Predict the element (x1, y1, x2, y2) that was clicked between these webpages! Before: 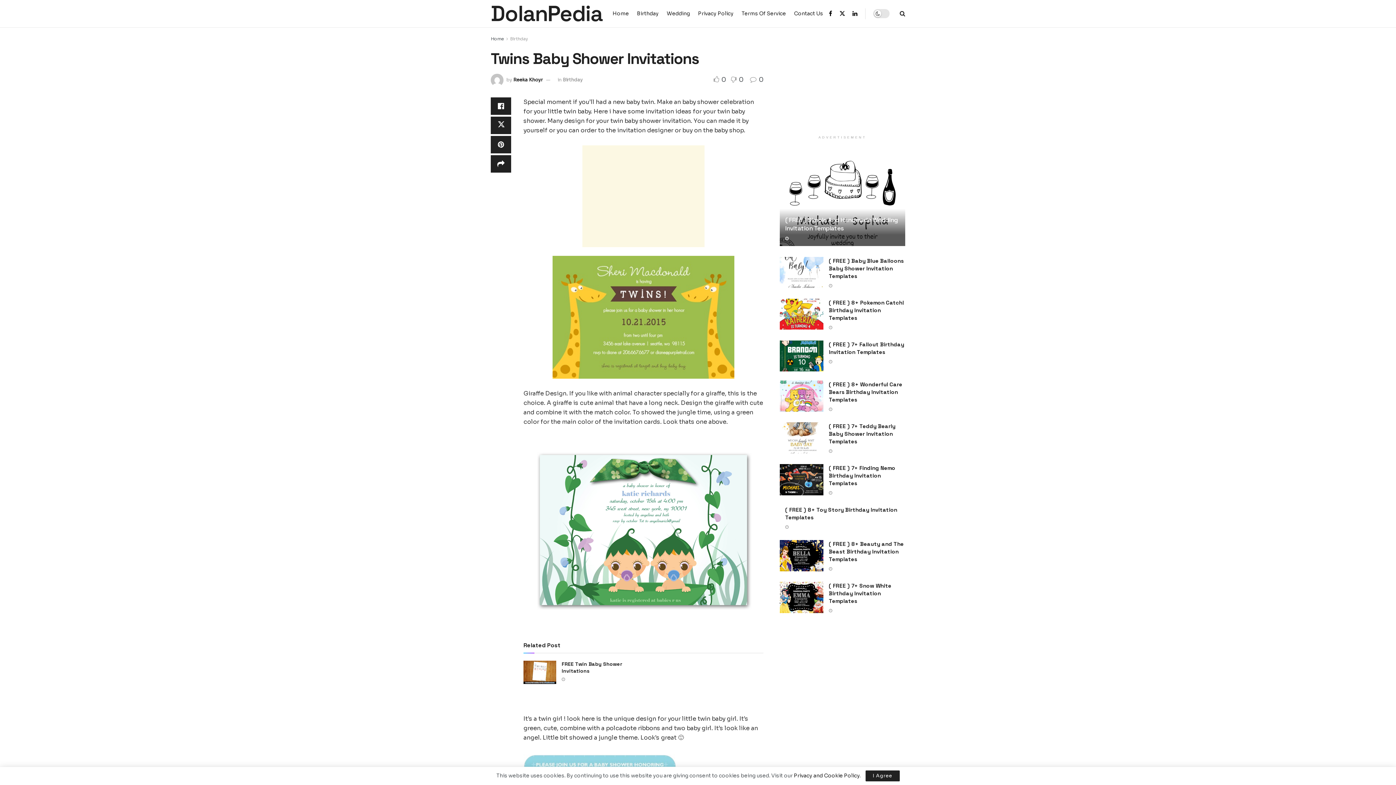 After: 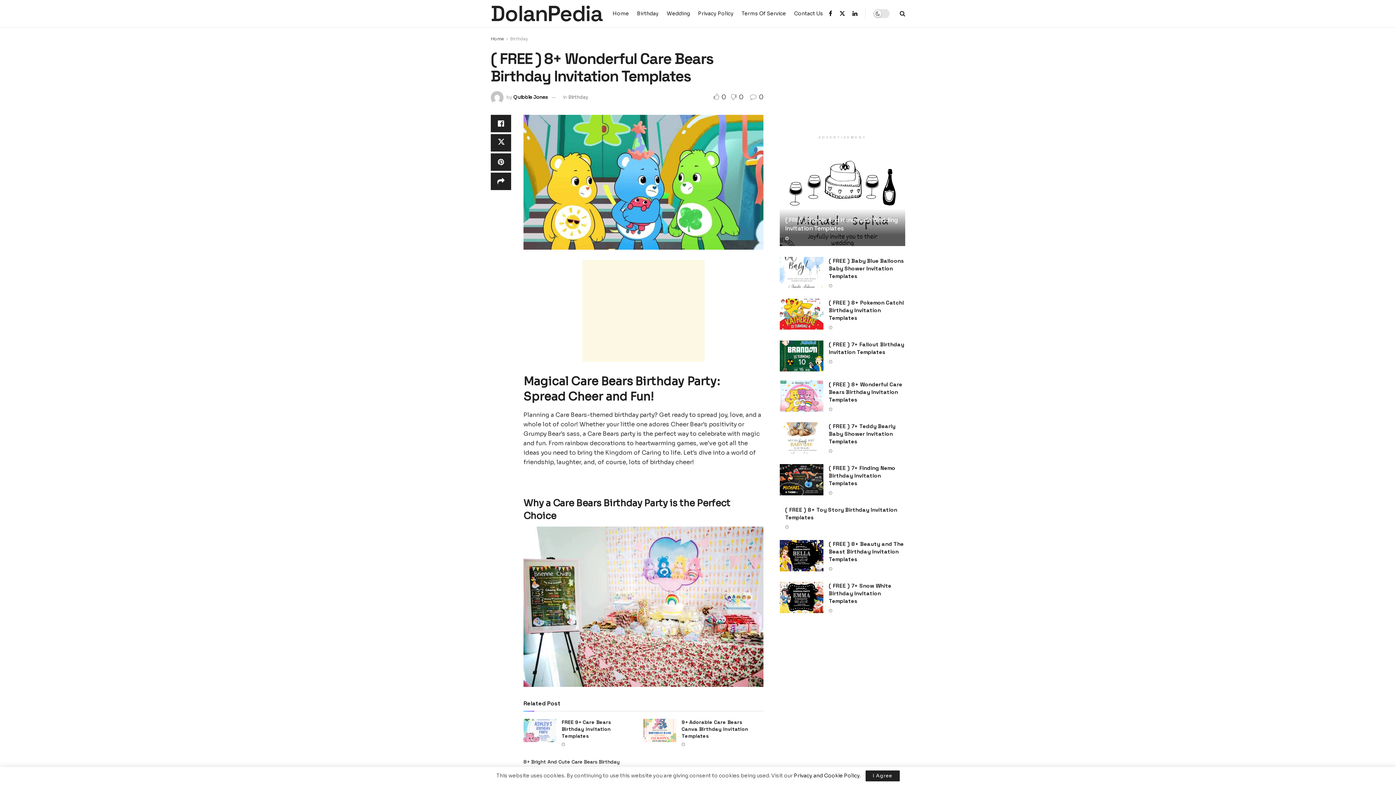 Action: bbox: (829, 407, 832, 412)